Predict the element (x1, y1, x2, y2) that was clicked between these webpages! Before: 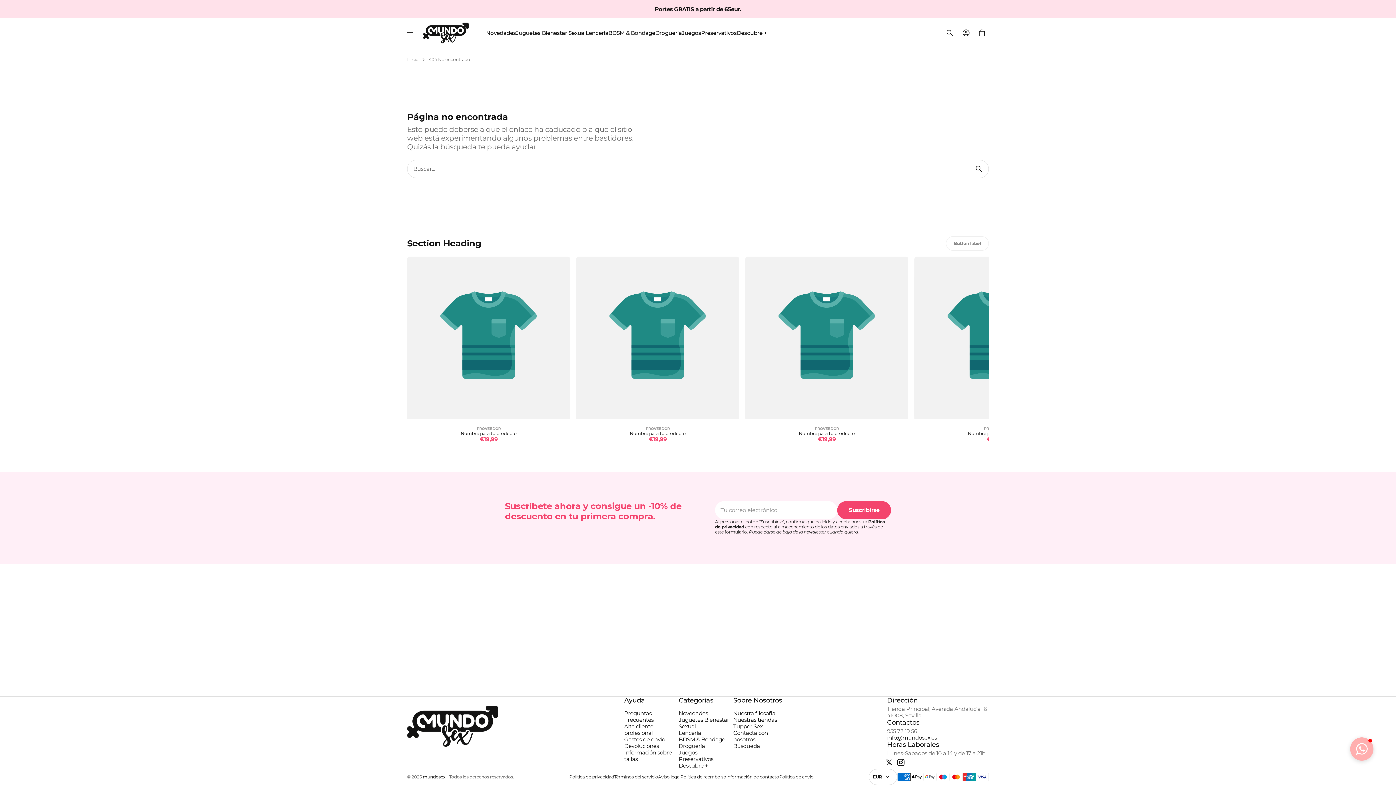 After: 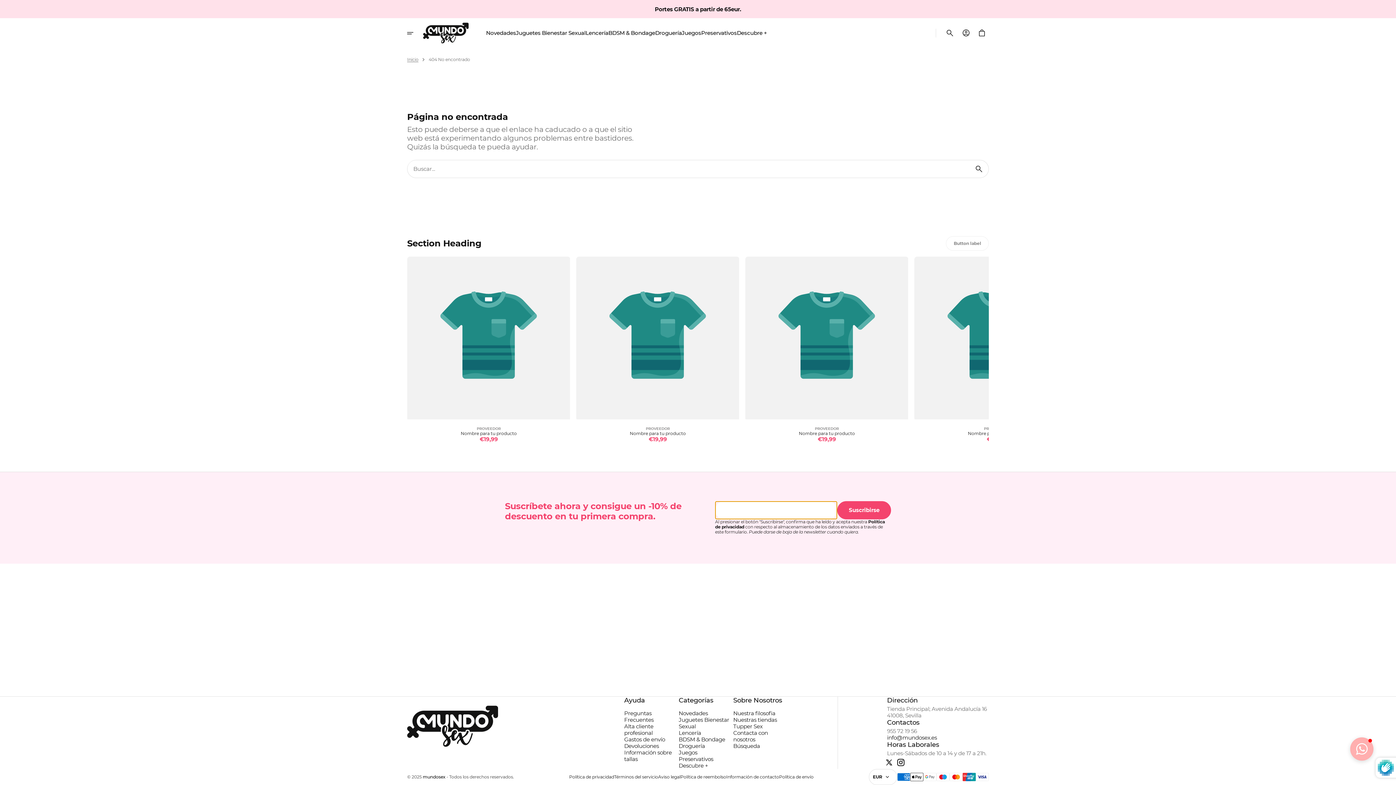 Action: label: Suscribirse bbox: (837, 501, 891, 519)